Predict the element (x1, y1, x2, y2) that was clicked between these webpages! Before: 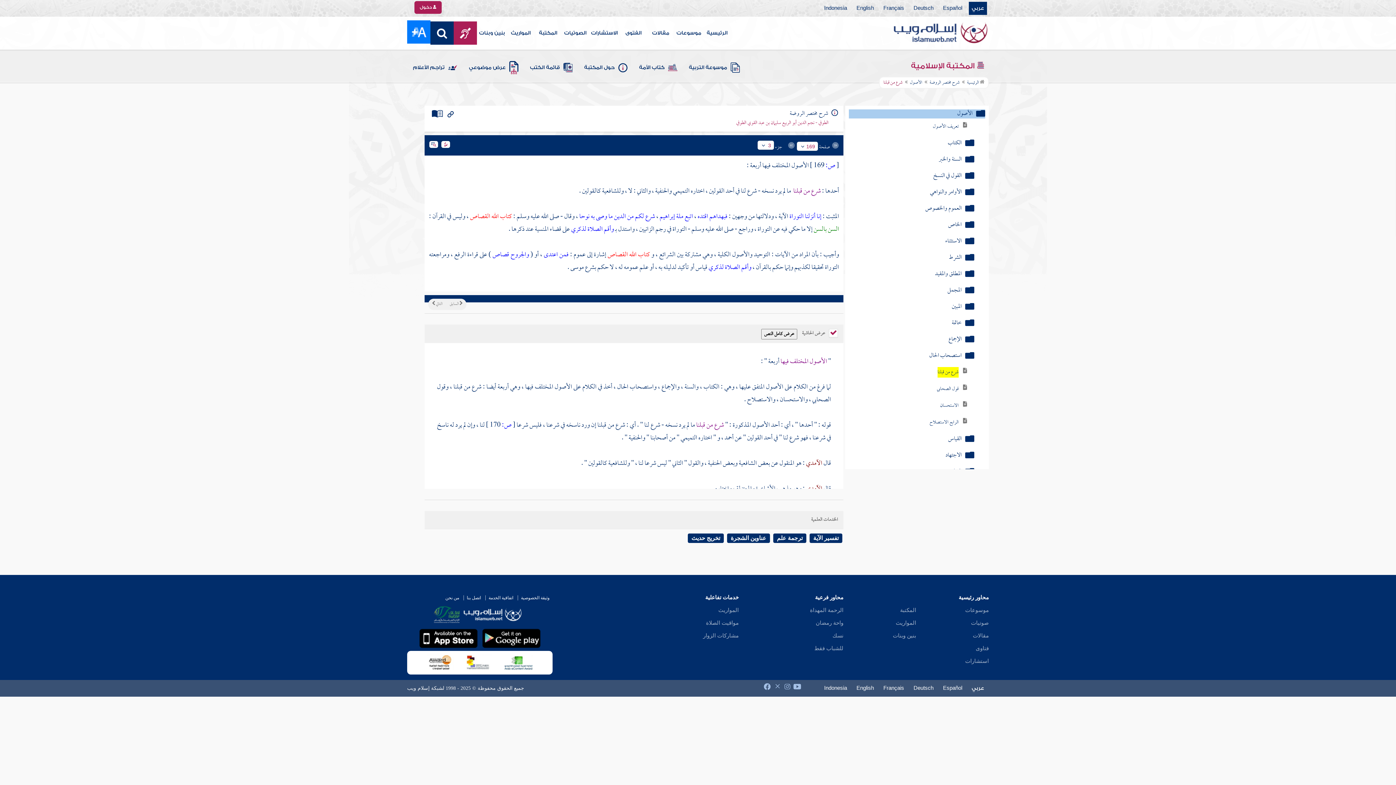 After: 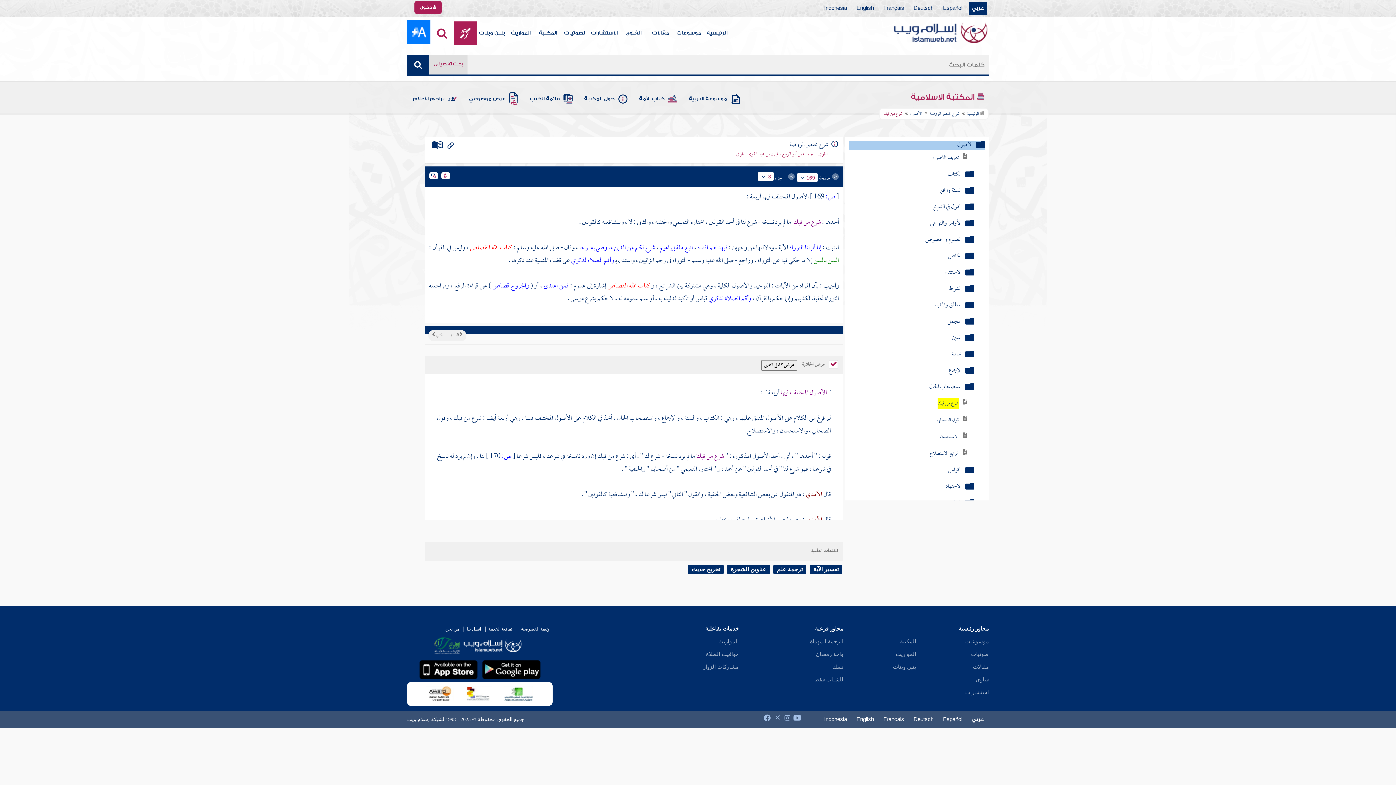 Action: bbox: (430, 21, 453, 44)